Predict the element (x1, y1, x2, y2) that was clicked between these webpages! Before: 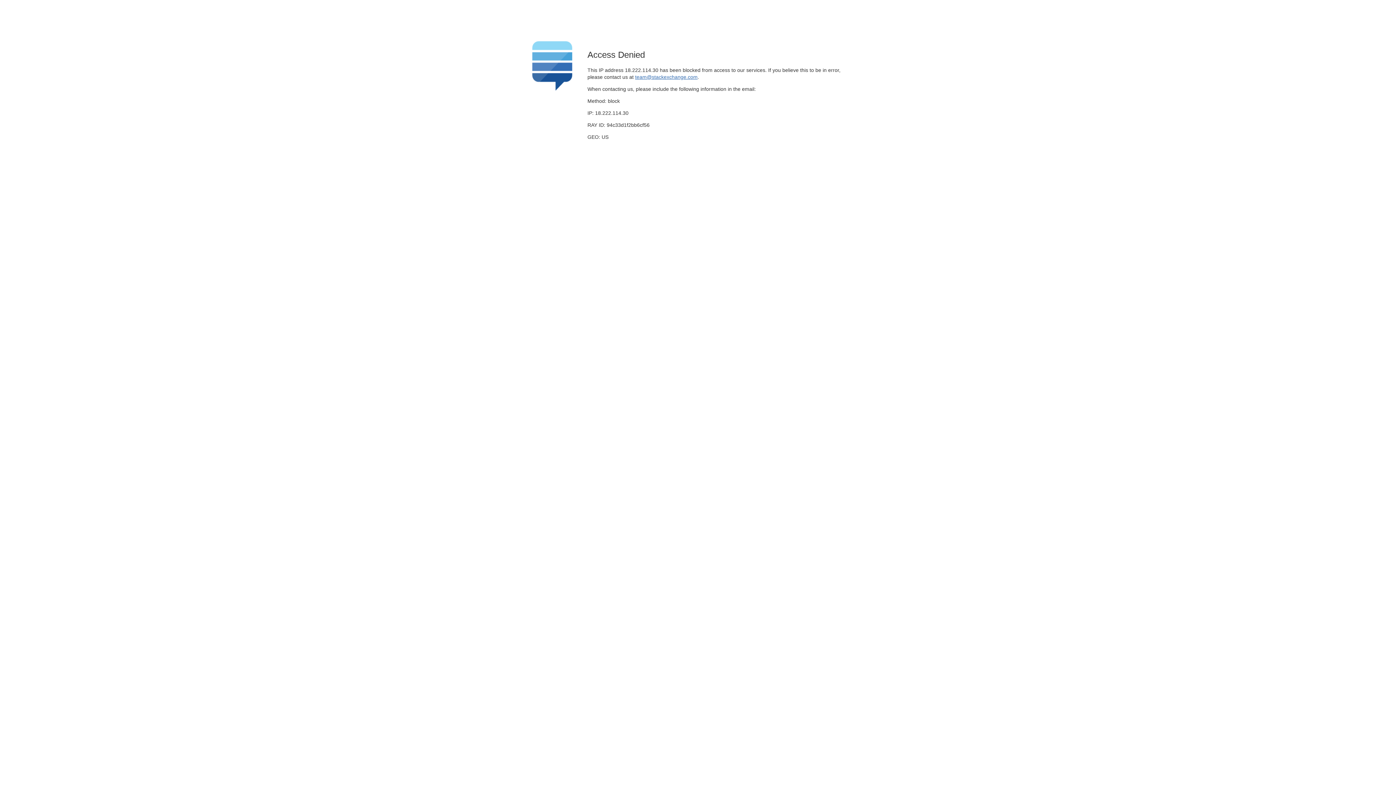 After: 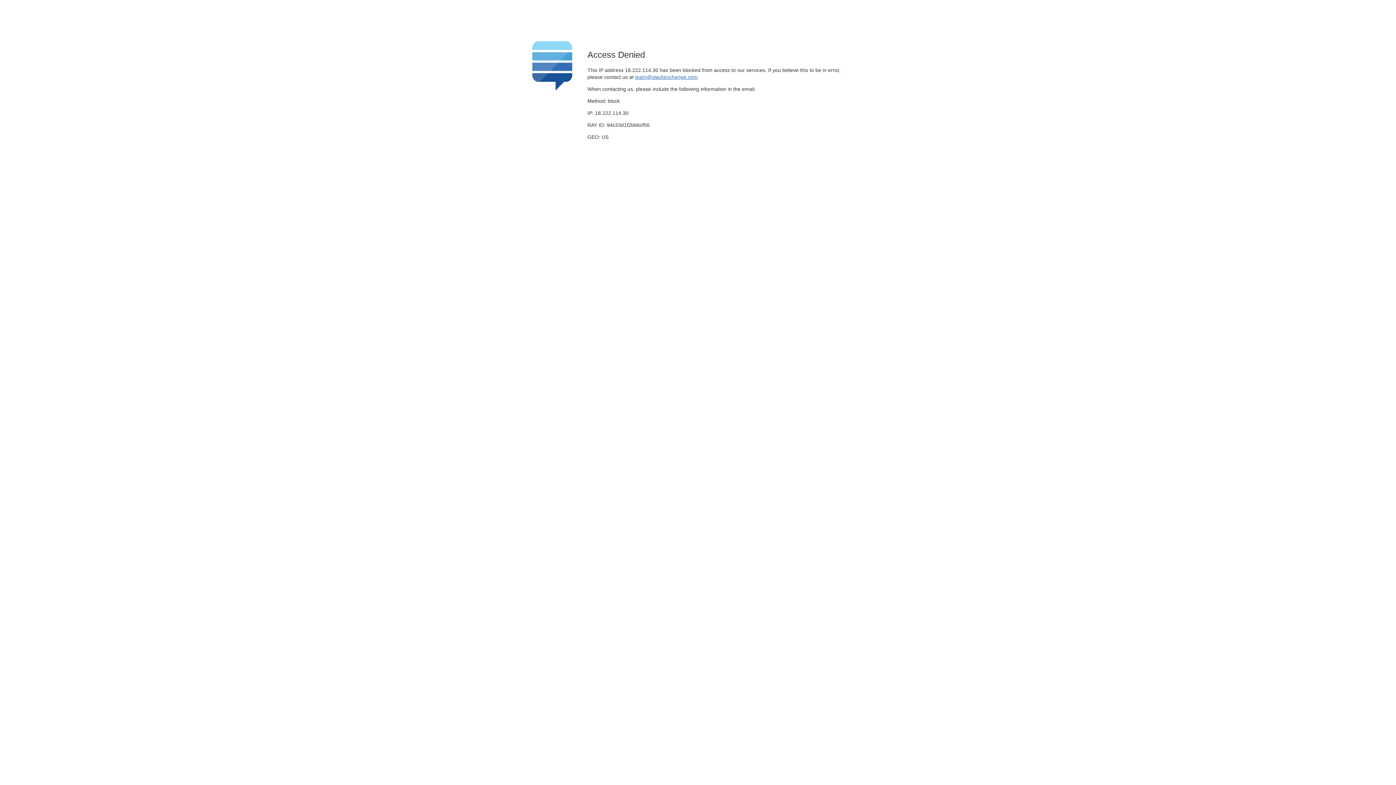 Action: bbox: (635, 74, 697, 79) label: team@stackexchange.com